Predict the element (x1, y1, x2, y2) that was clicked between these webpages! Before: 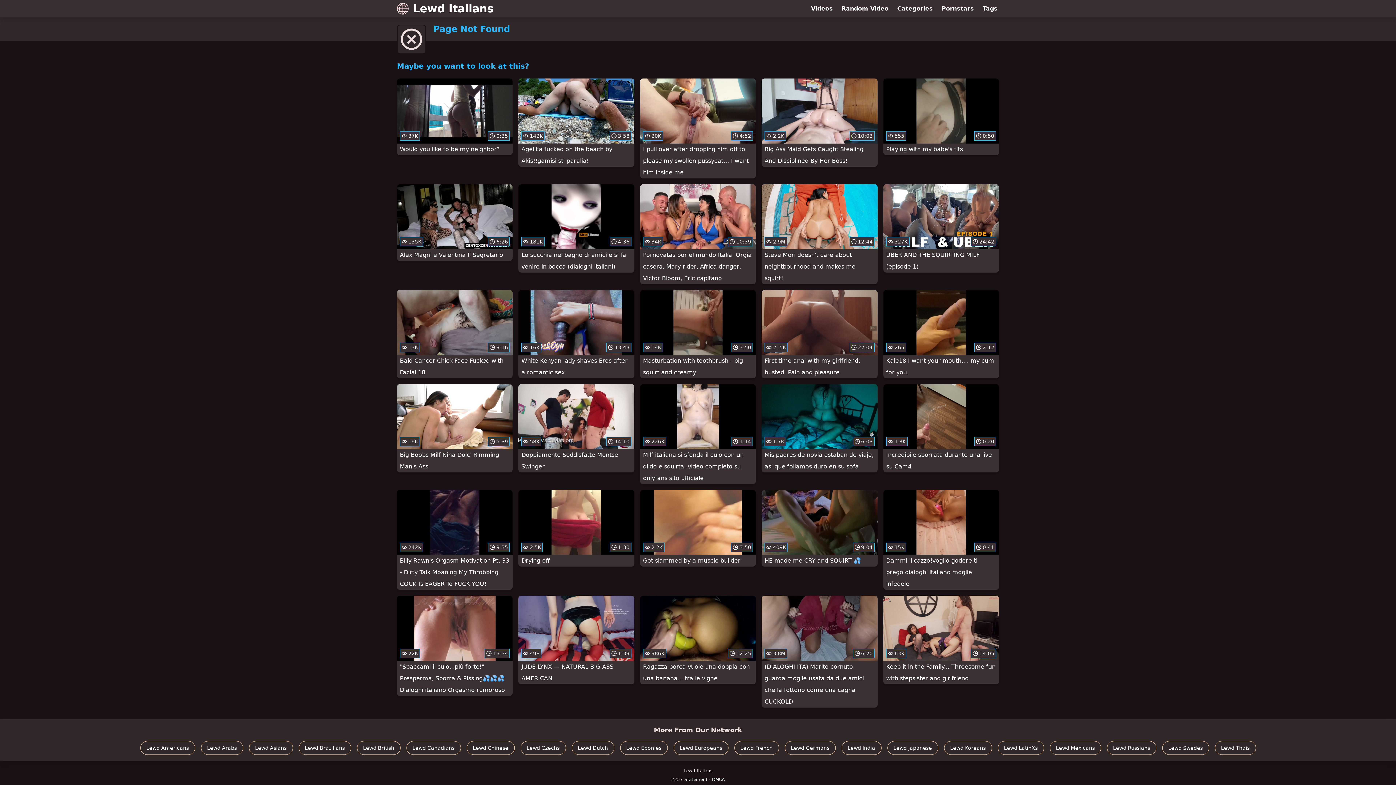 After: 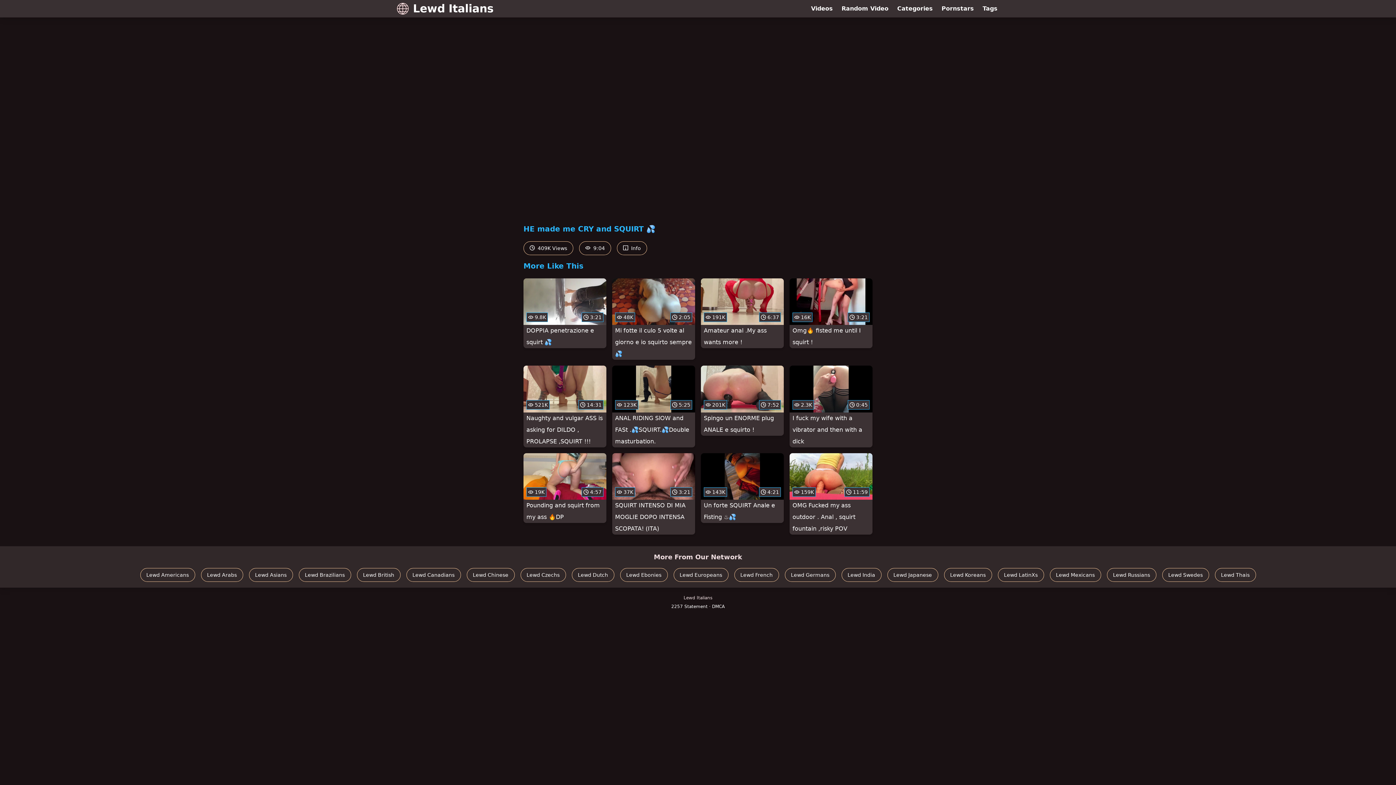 Action: label:  409K
 9:04
HE made me CRY and SQUIRT 💦 bbox: (761, 490, 877, 567)